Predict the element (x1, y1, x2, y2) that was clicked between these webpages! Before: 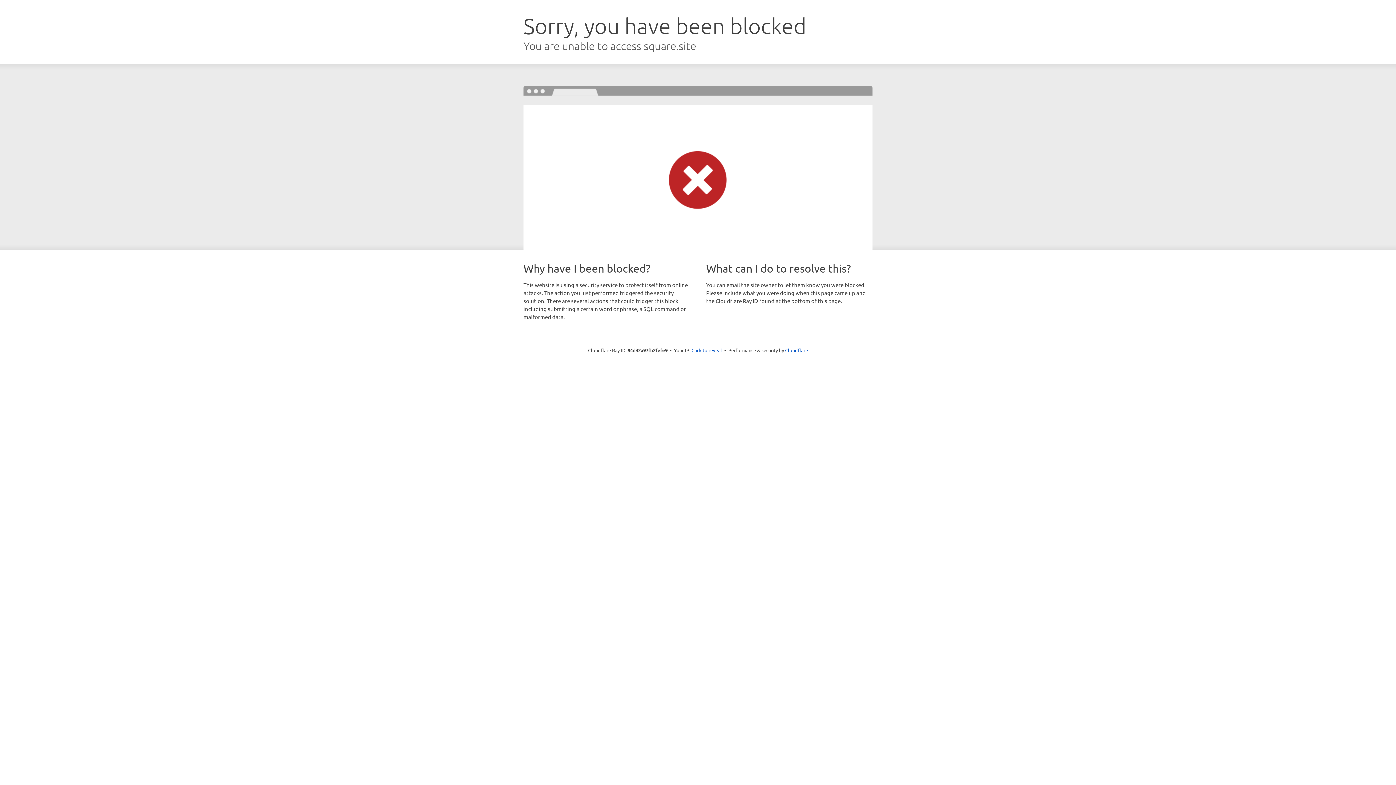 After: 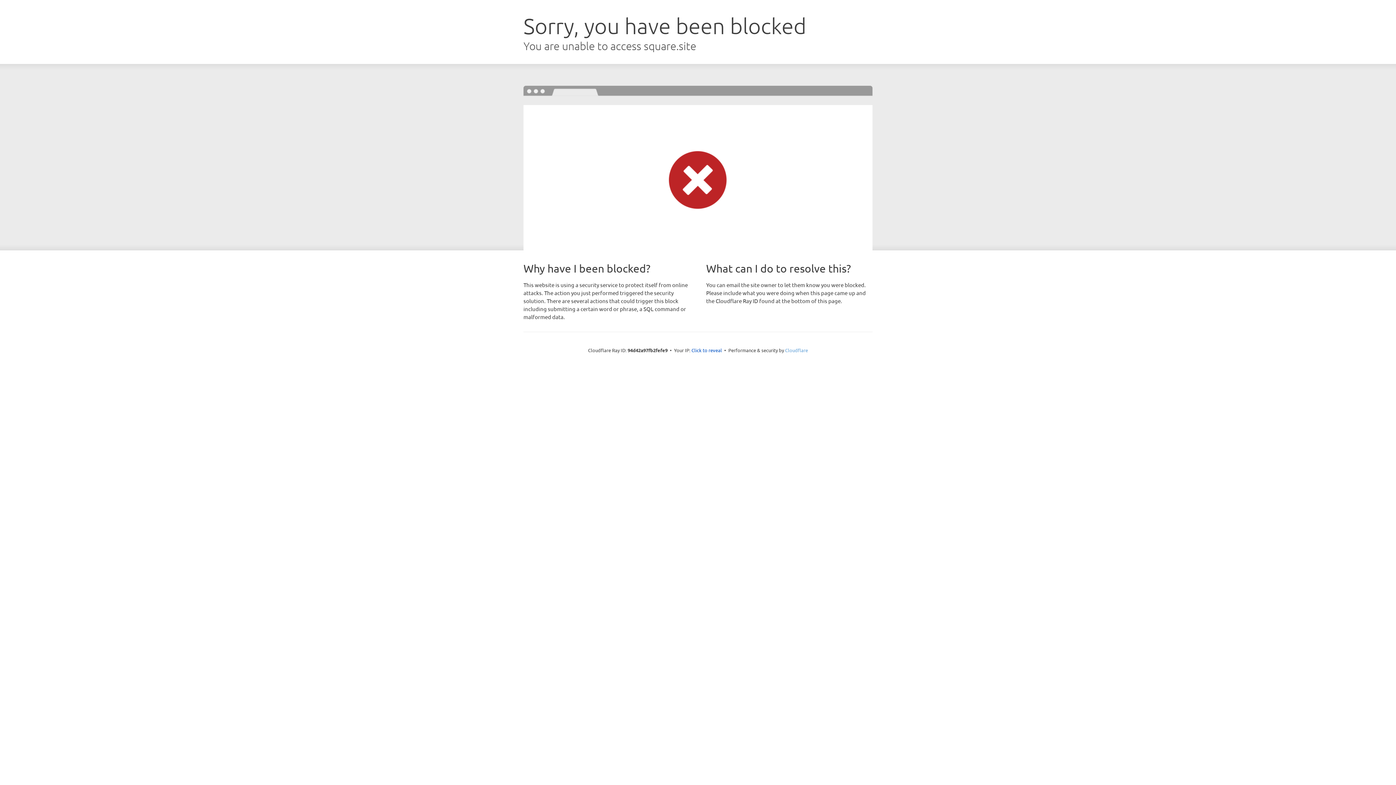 Action: label: Cloudflare bbox: (785, 347, 808, 353)